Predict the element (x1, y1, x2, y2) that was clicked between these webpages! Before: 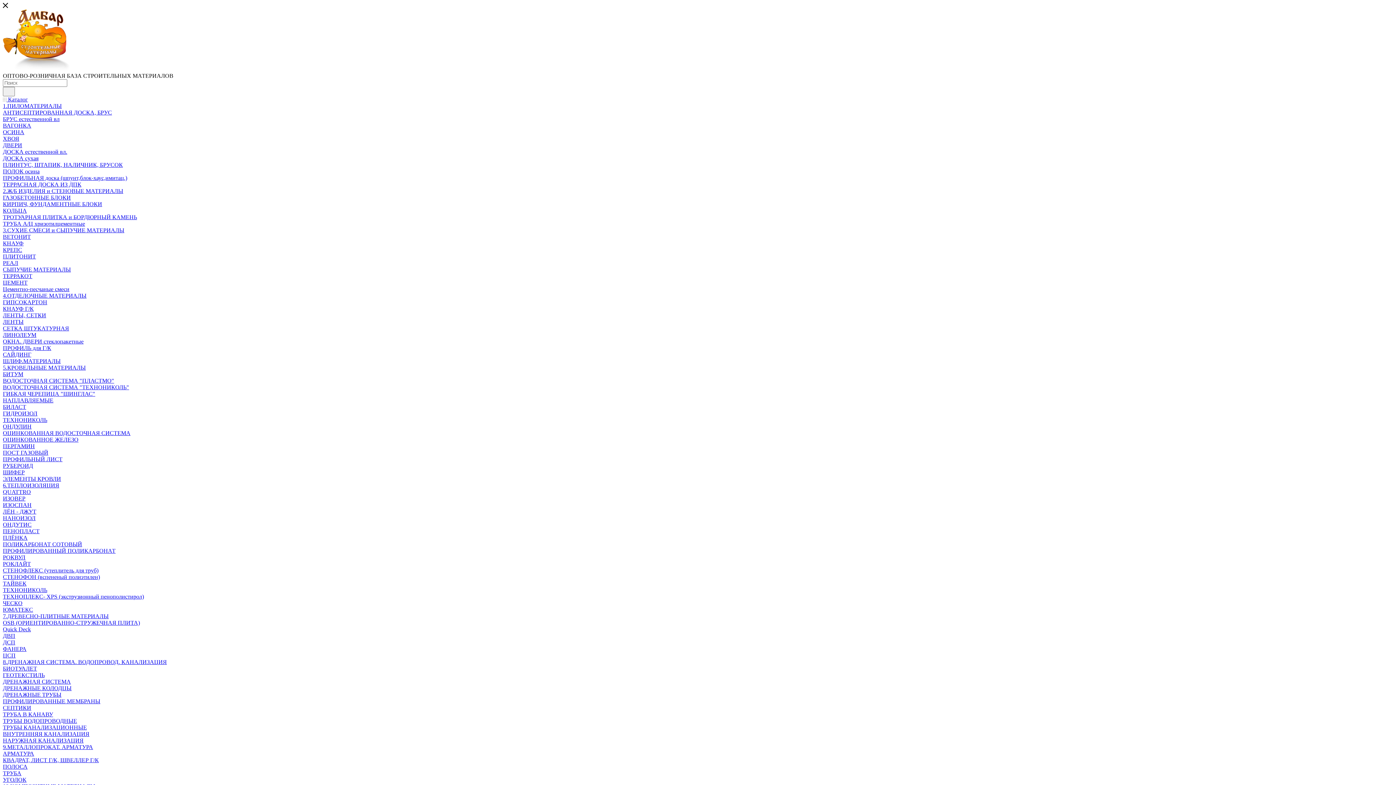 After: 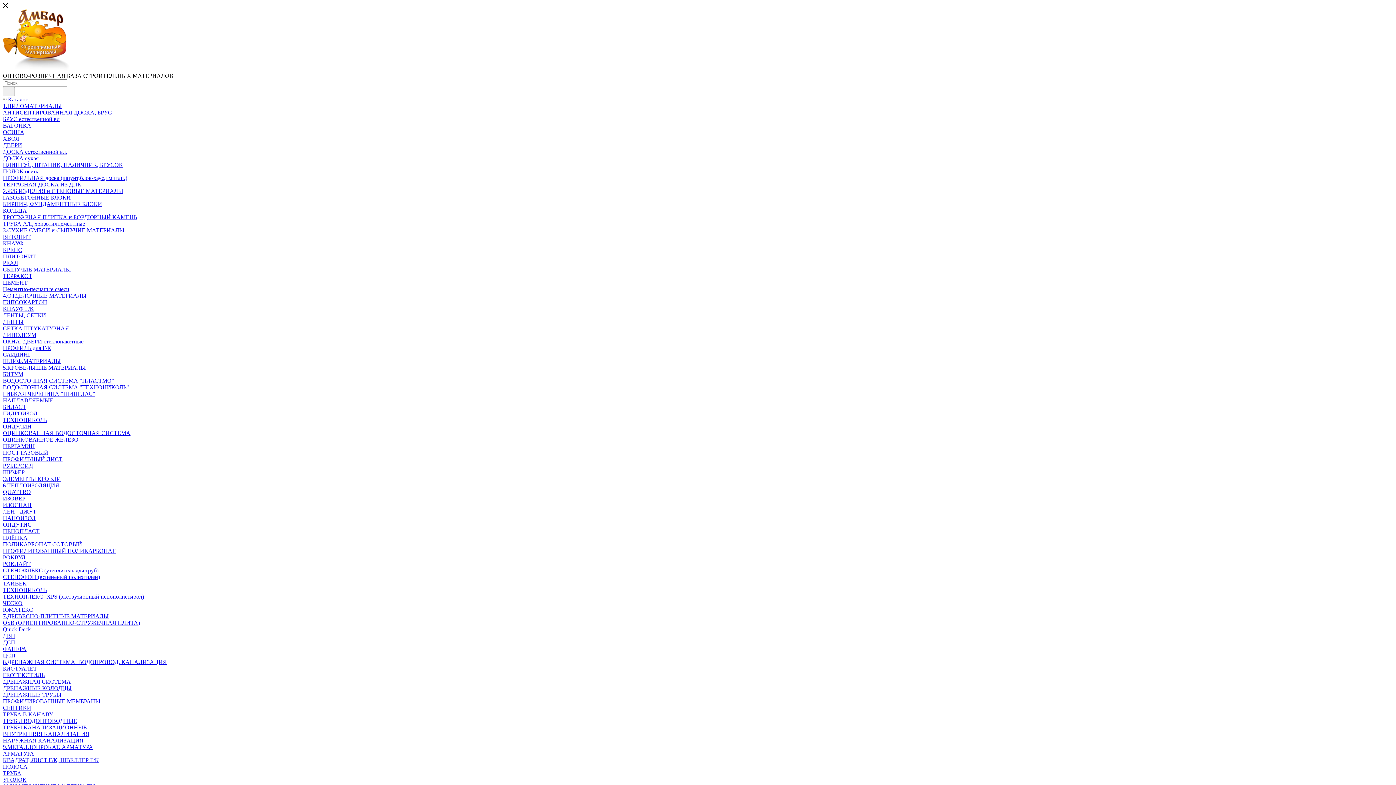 Action: label: ПЕРГАМИН bbox: (2, 443, 34, 449)